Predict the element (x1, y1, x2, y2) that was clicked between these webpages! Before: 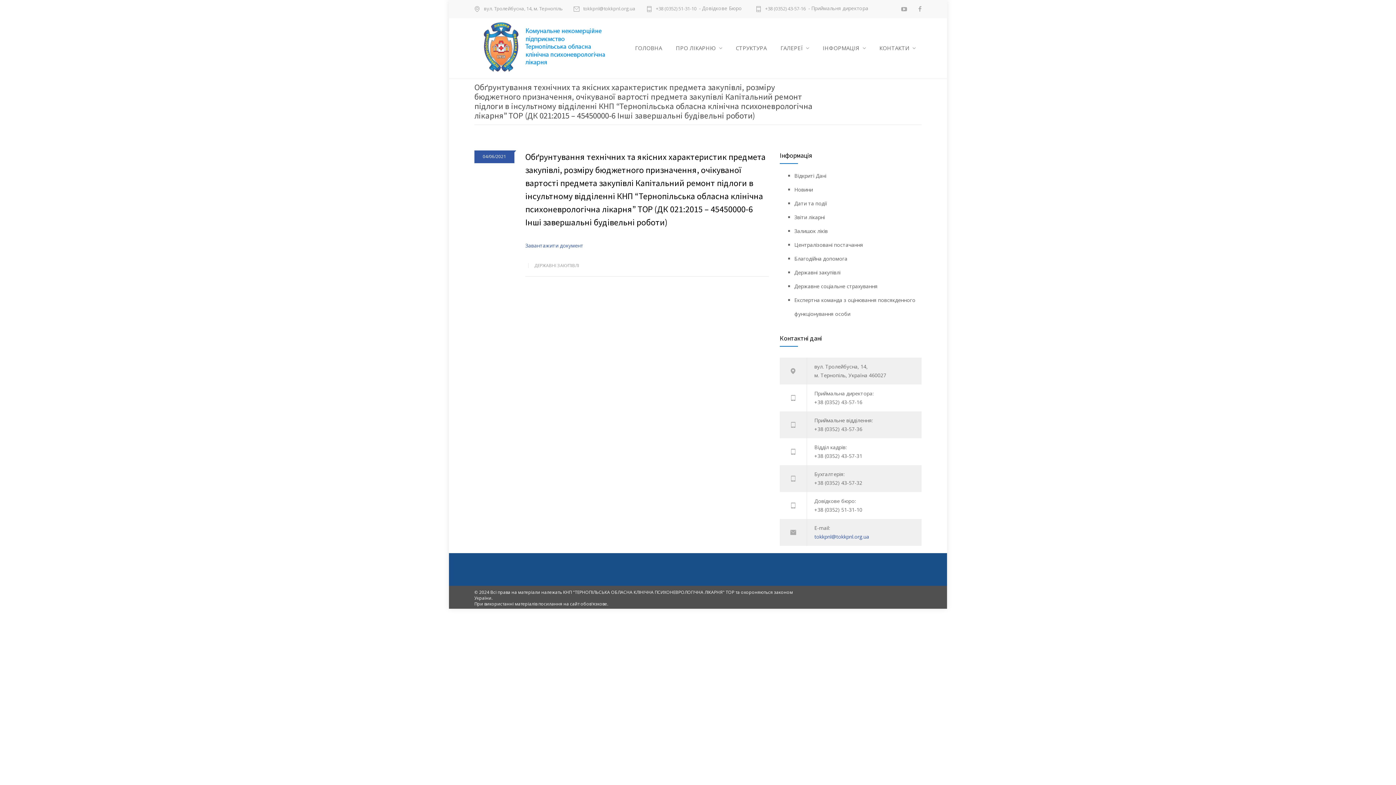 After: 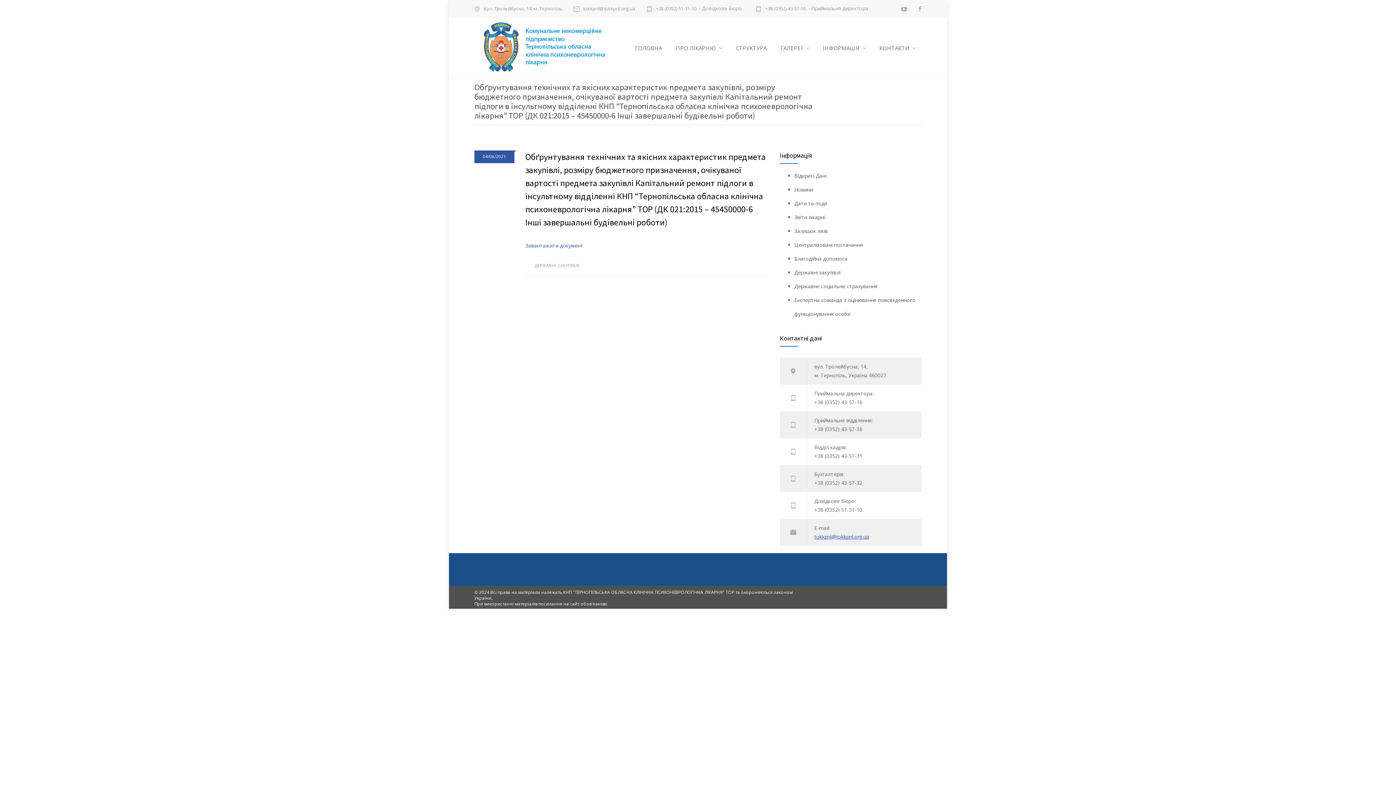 Action: bbox: (814, 533, 869, 540) label: tokkpnl@tokkpnl.org.ua